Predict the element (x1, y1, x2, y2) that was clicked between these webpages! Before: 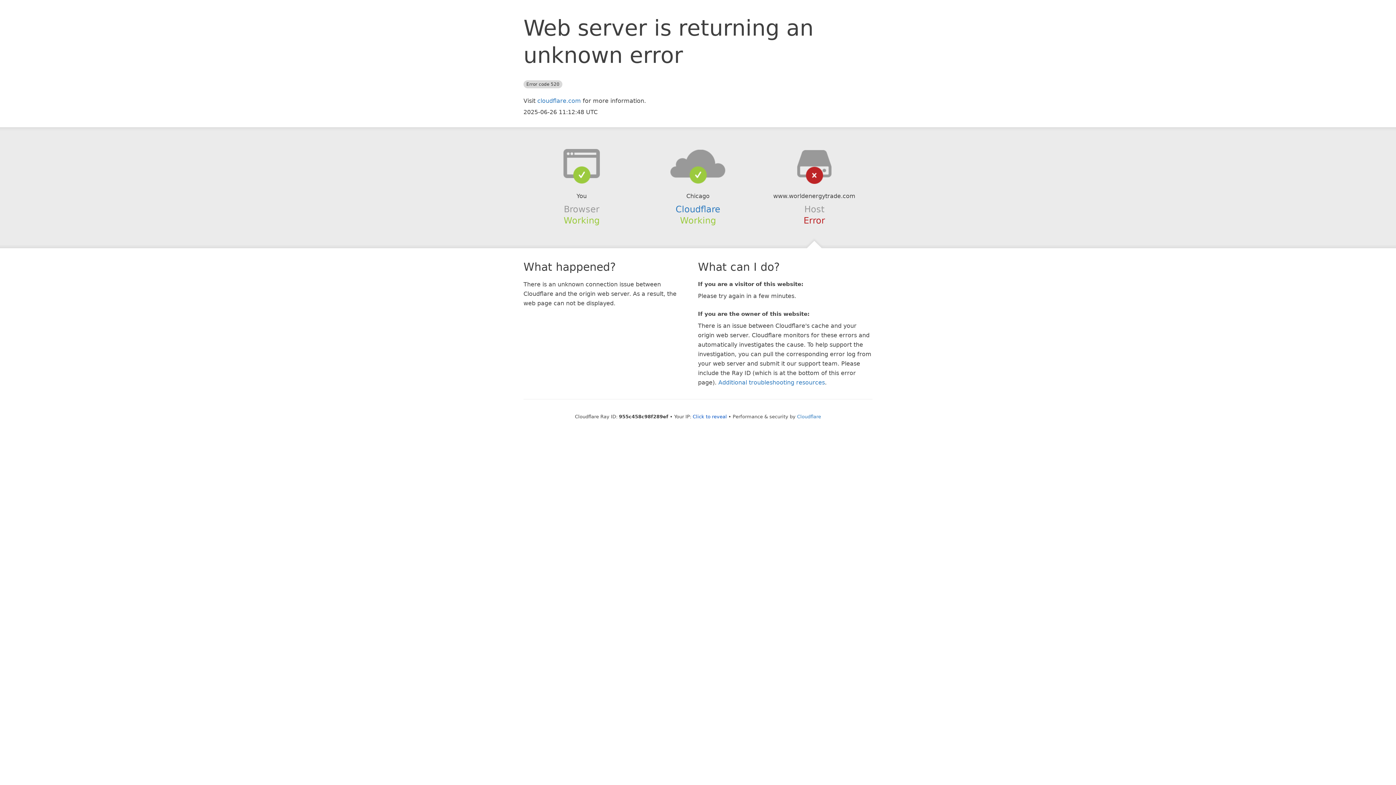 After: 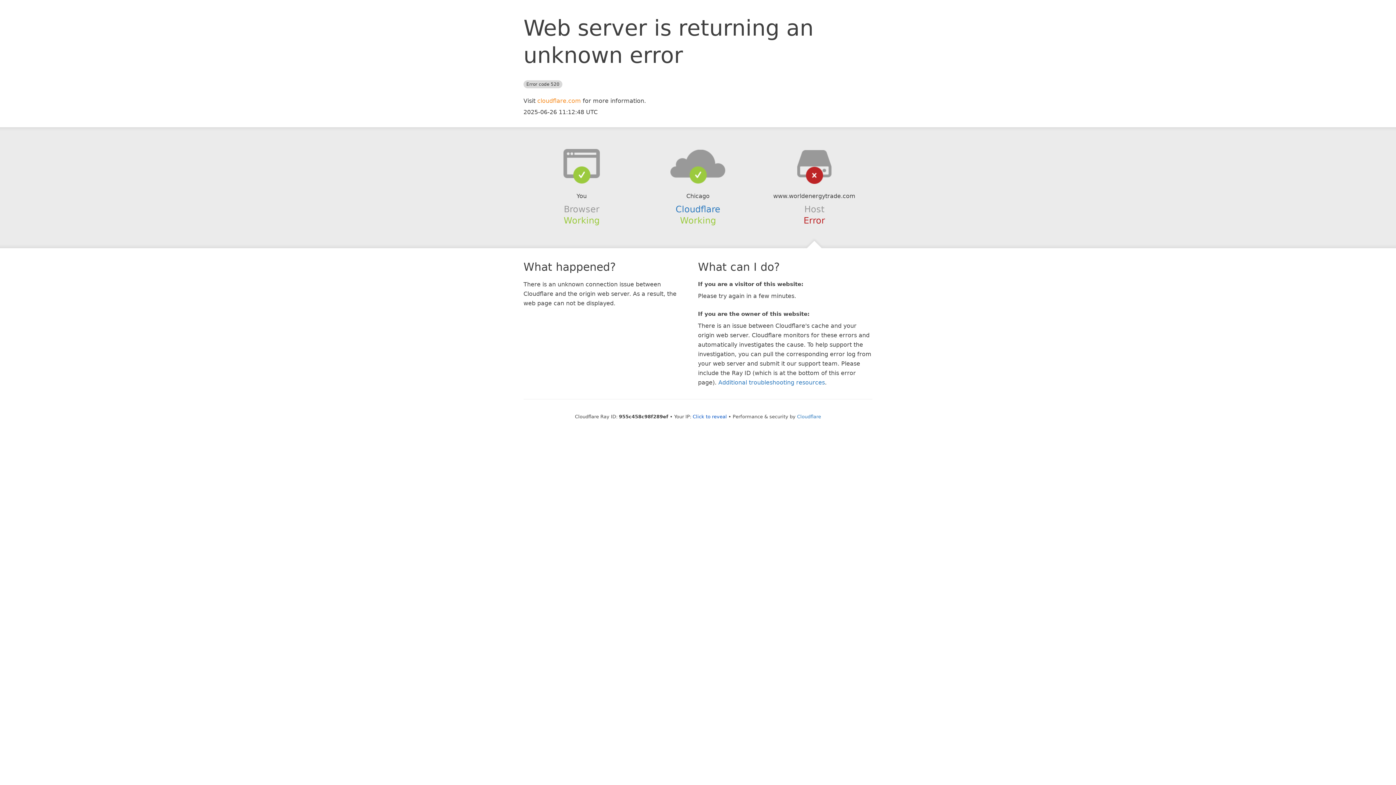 Action: label: cloudflare.com bbox: (537, 97, 581, 104)